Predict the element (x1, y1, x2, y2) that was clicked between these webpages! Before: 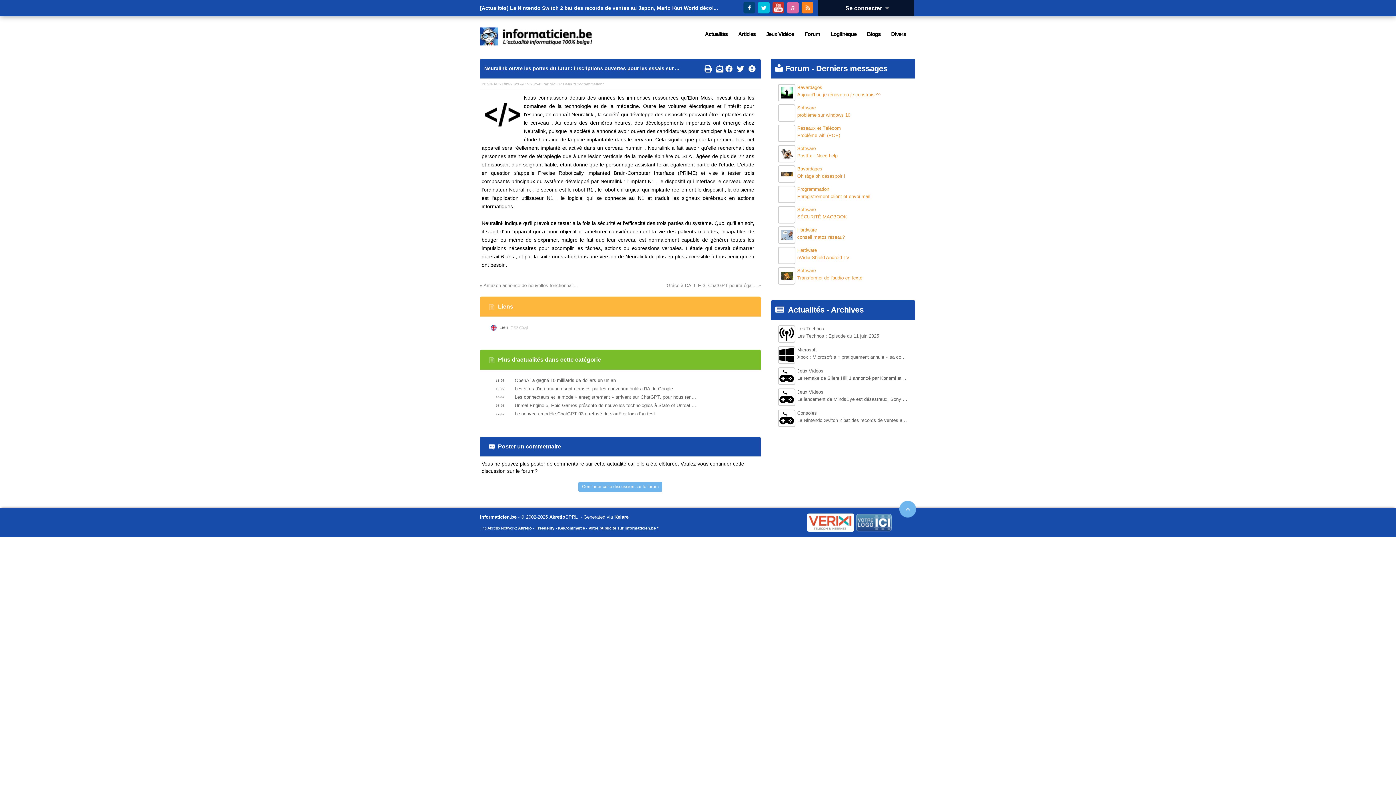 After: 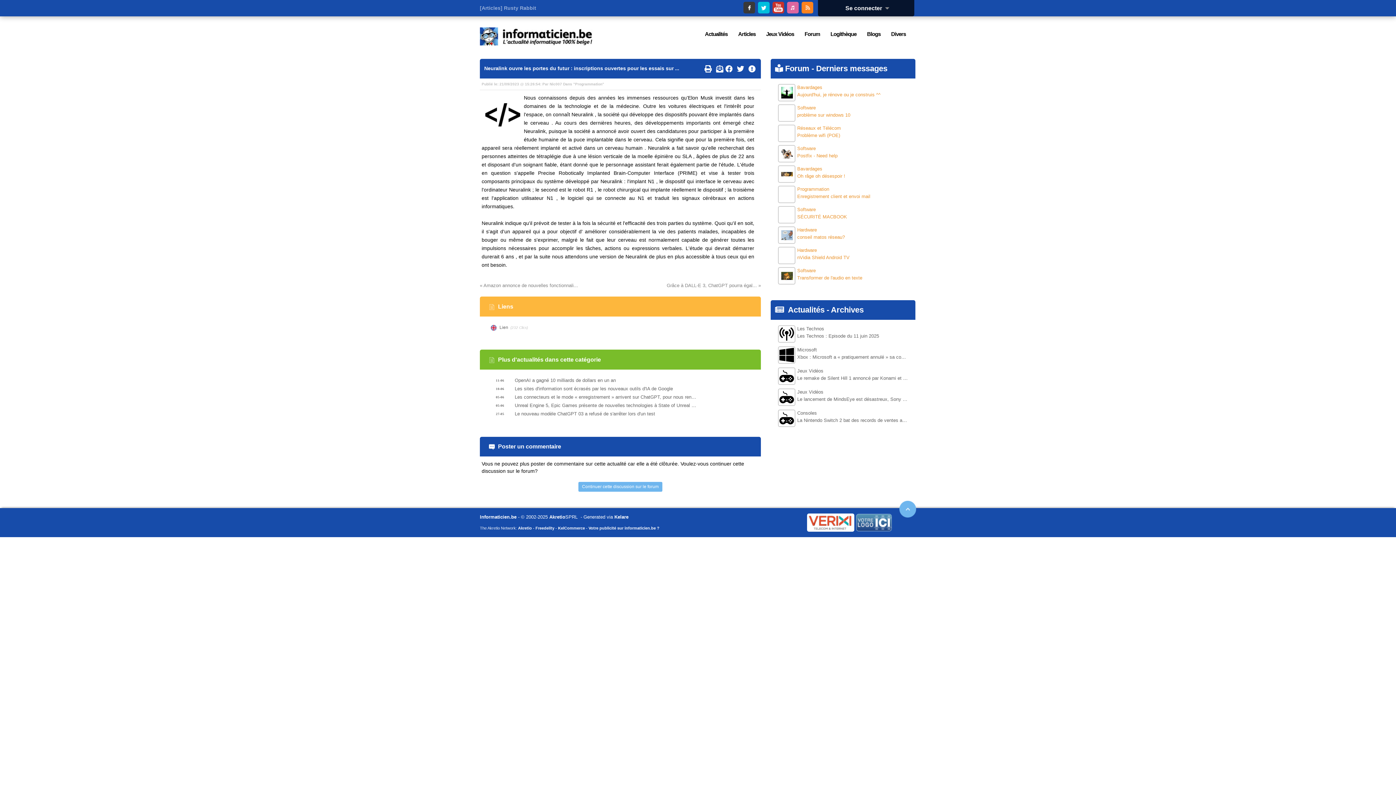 Action: label:   bbox: (743, 4, 756, 9)